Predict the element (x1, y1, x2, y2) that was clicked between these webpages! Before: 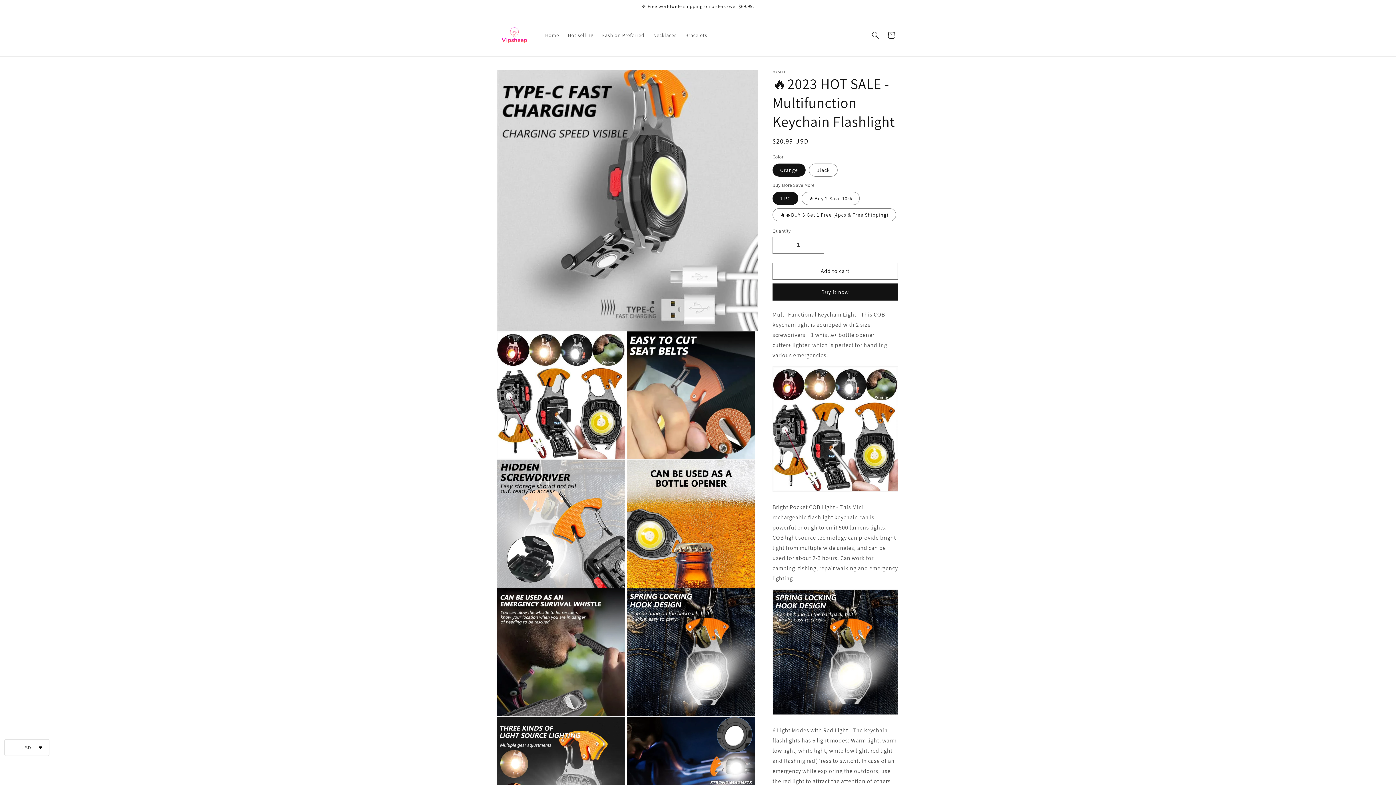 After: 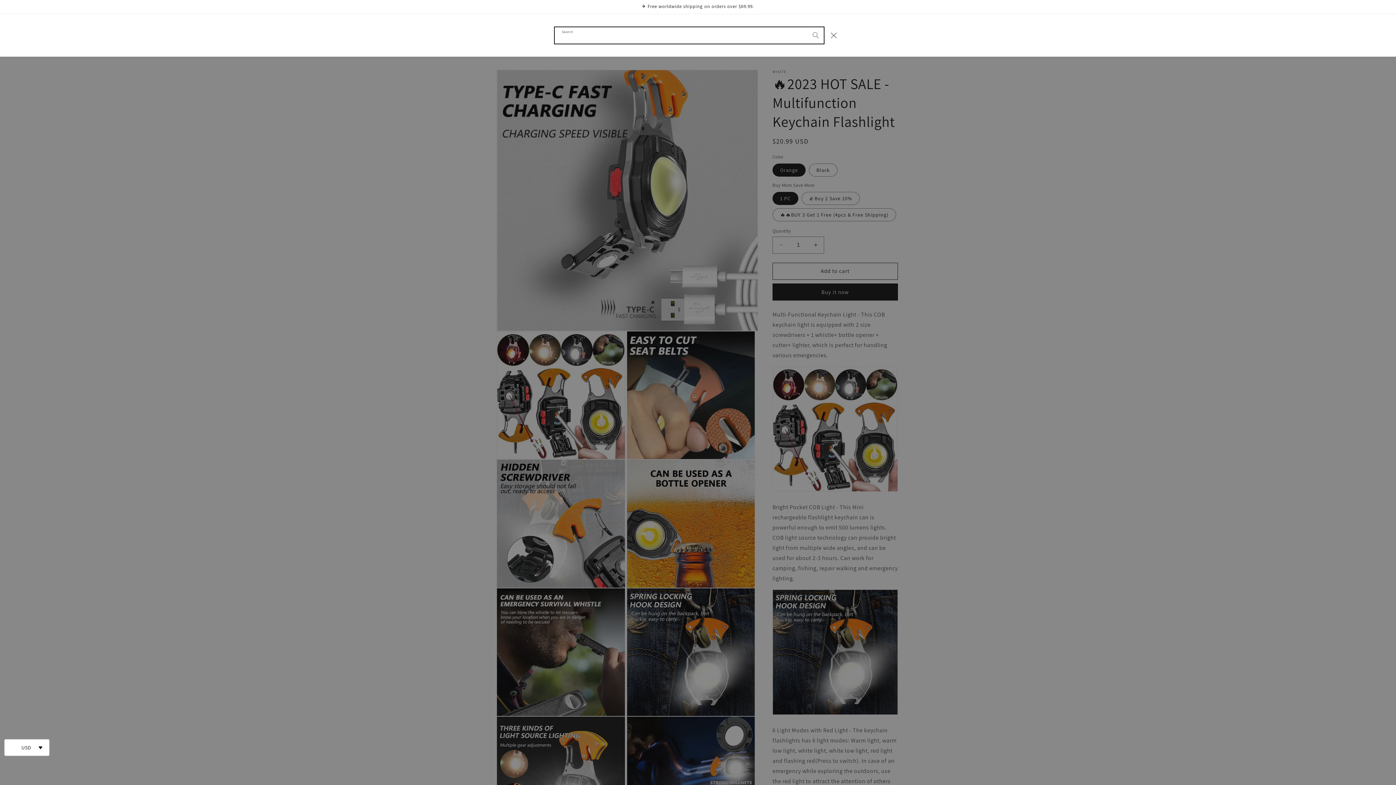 Action: label: Search bbox: (867, 27, 883, 43)